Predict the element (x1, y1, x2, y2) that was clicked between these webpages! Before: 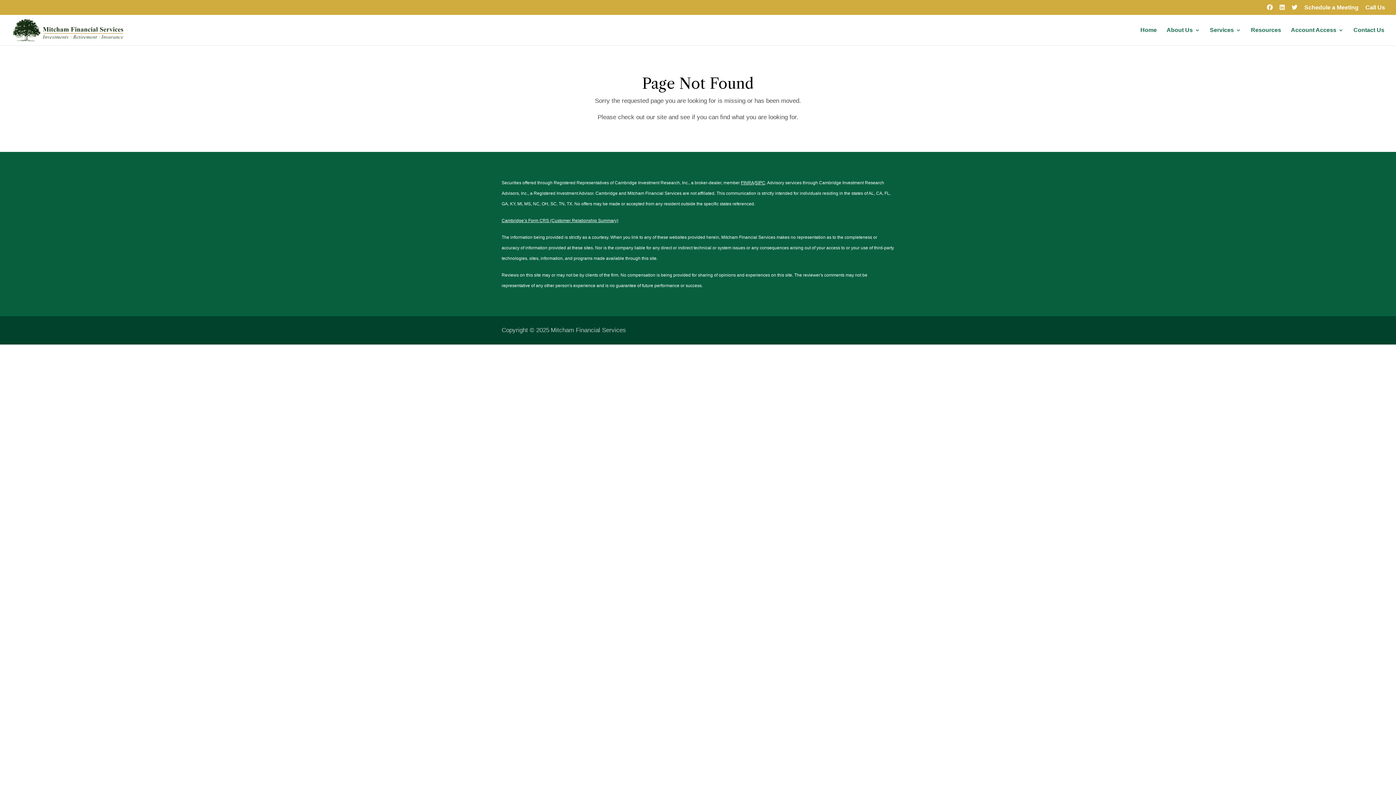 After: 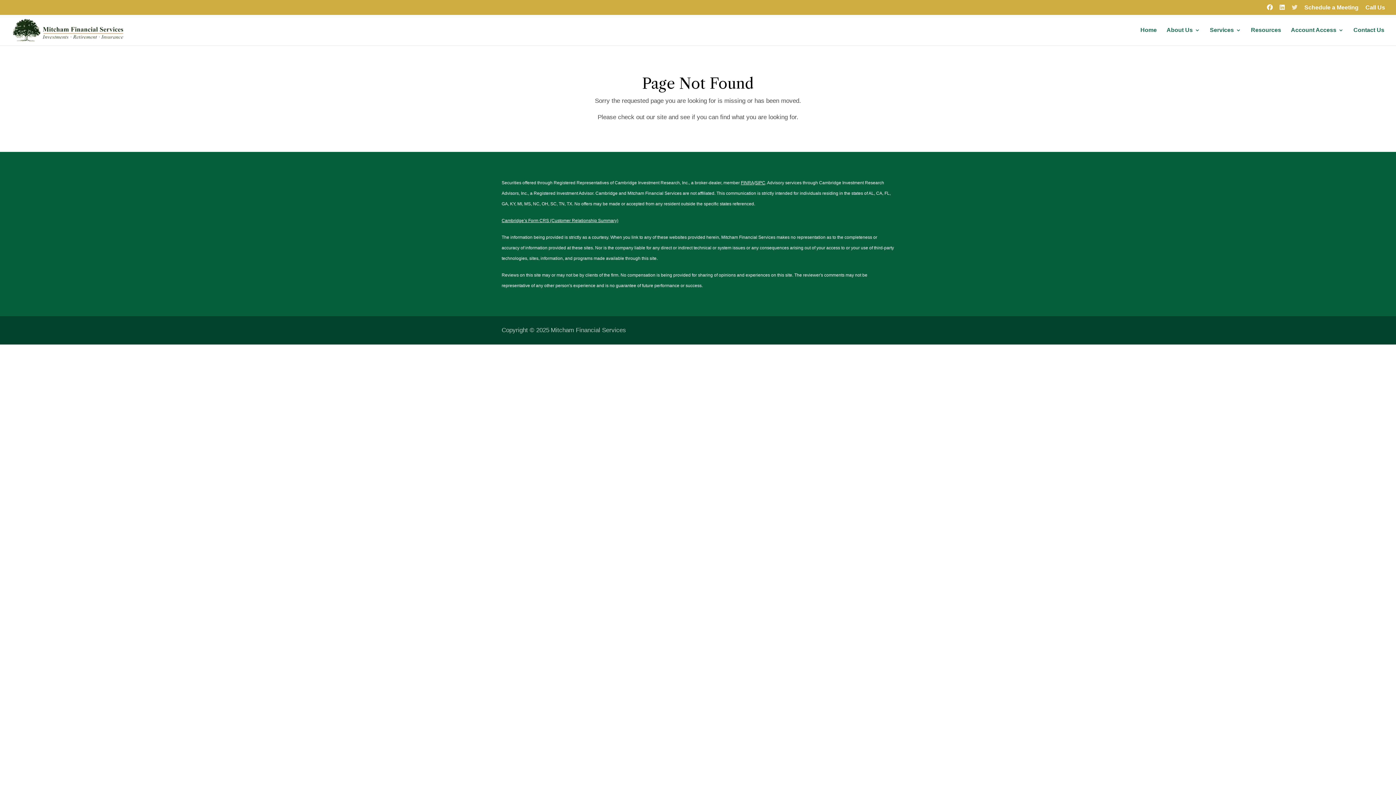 Action: bbox: (1292, 4, 1297, 14)